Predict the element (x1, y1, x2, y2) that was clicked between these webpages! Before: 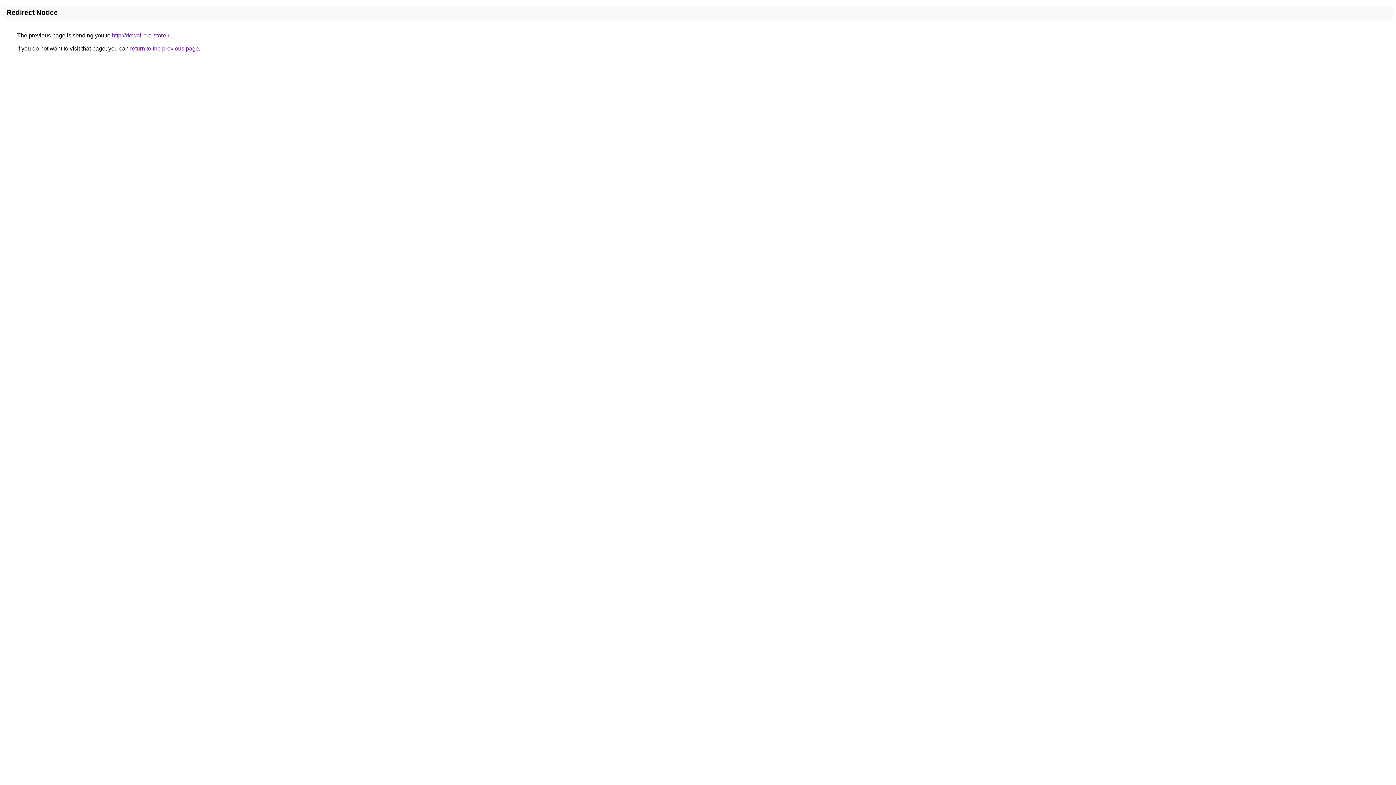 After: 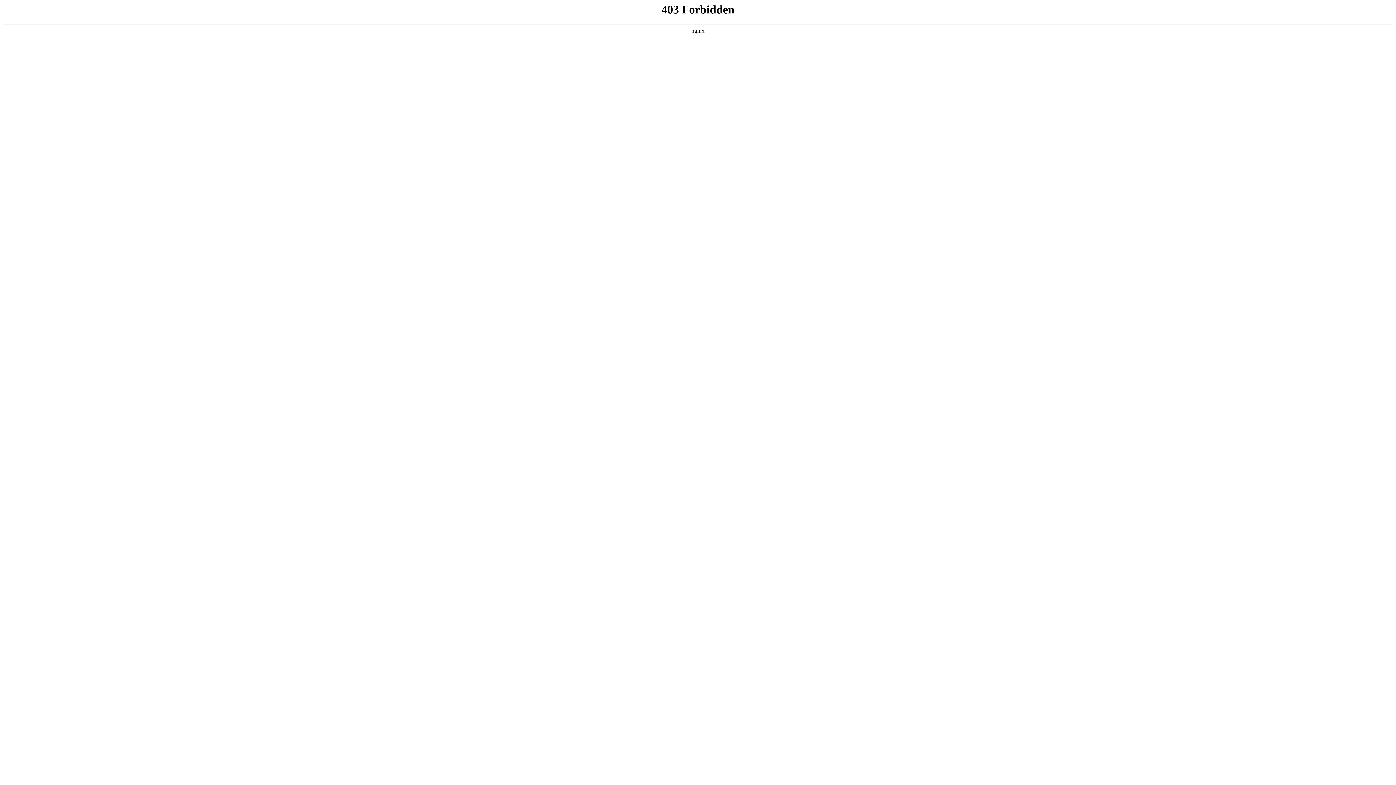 Action: label: http://dewal-pro-store.ru bbox: (112, 32, 172, 38)